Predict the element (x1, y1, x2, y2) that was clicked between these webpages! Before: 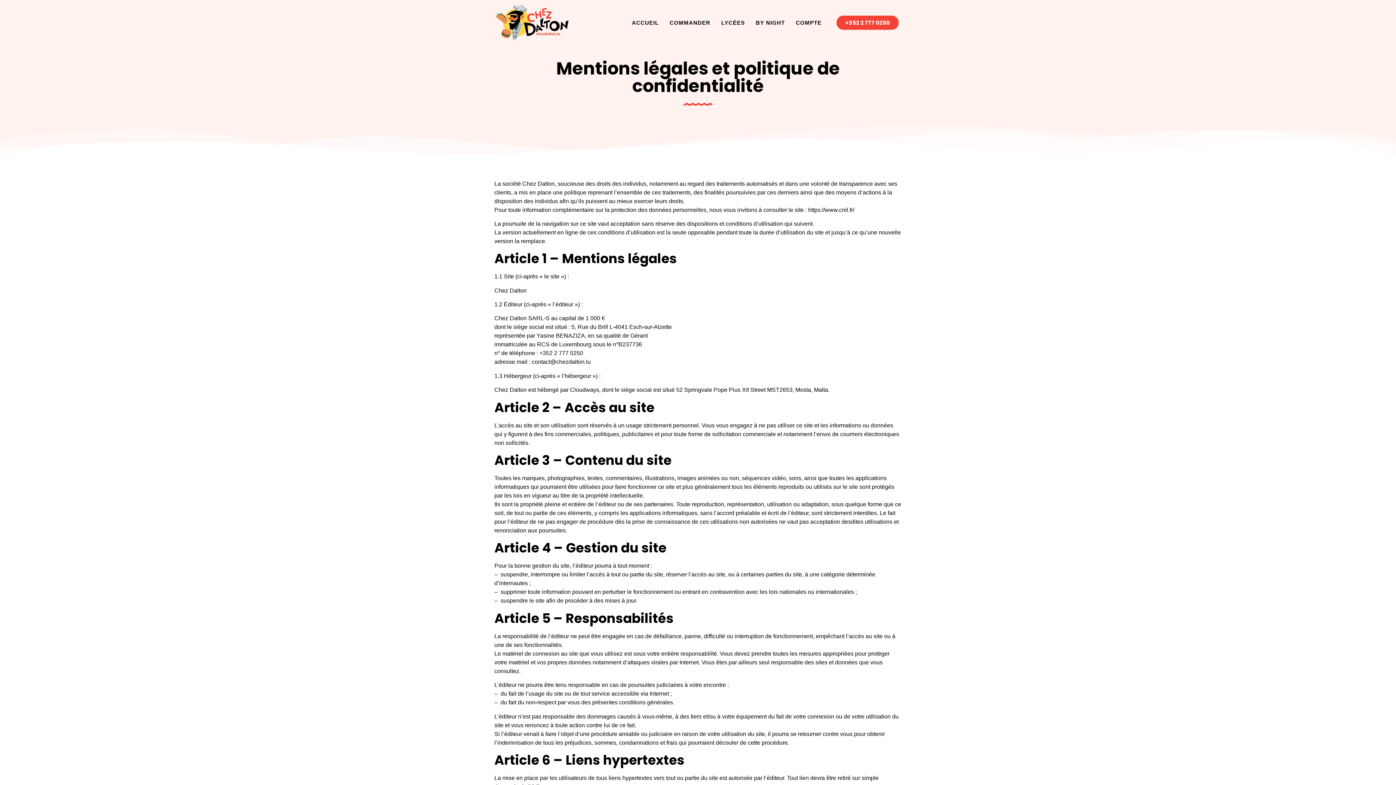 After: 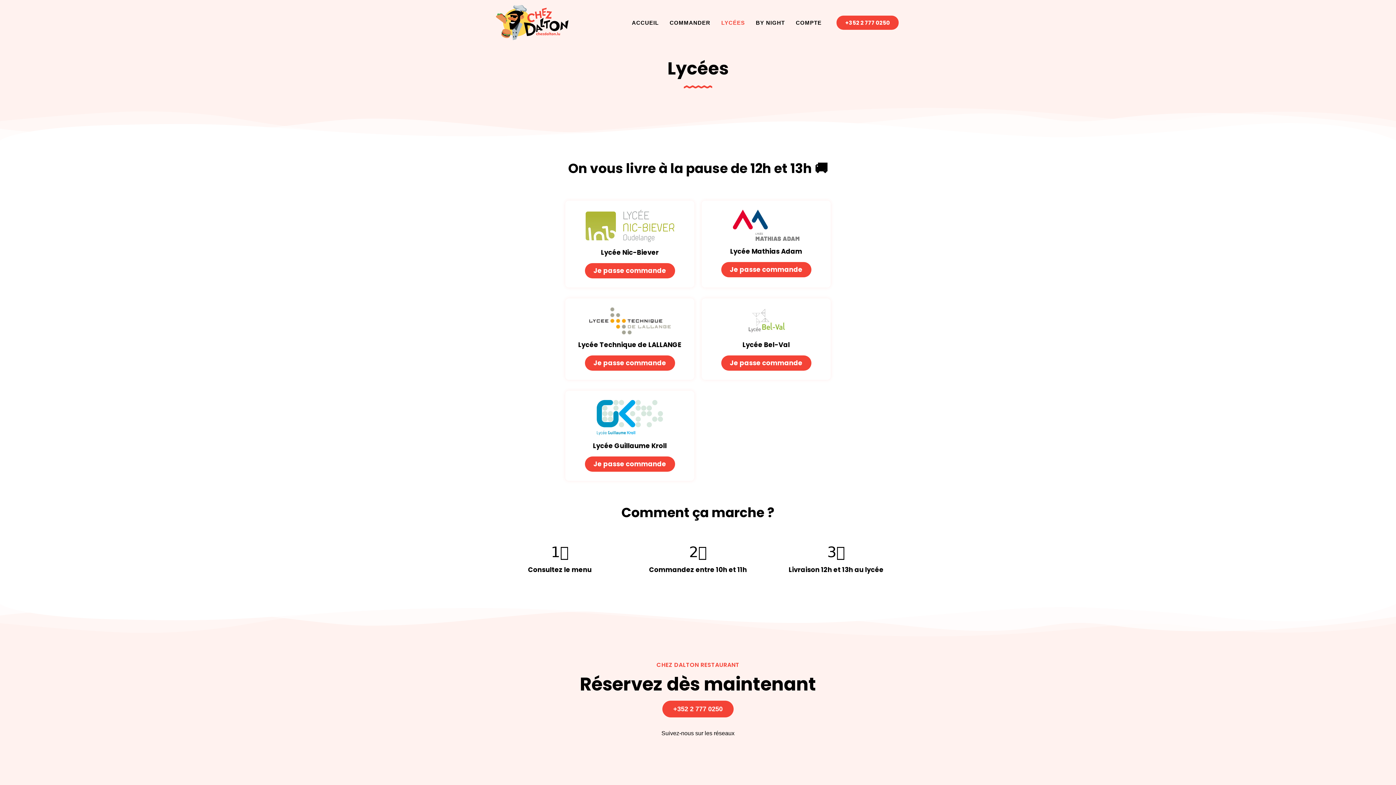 Action: bbox: (716, 17, 750, 28) label: LYCÉES